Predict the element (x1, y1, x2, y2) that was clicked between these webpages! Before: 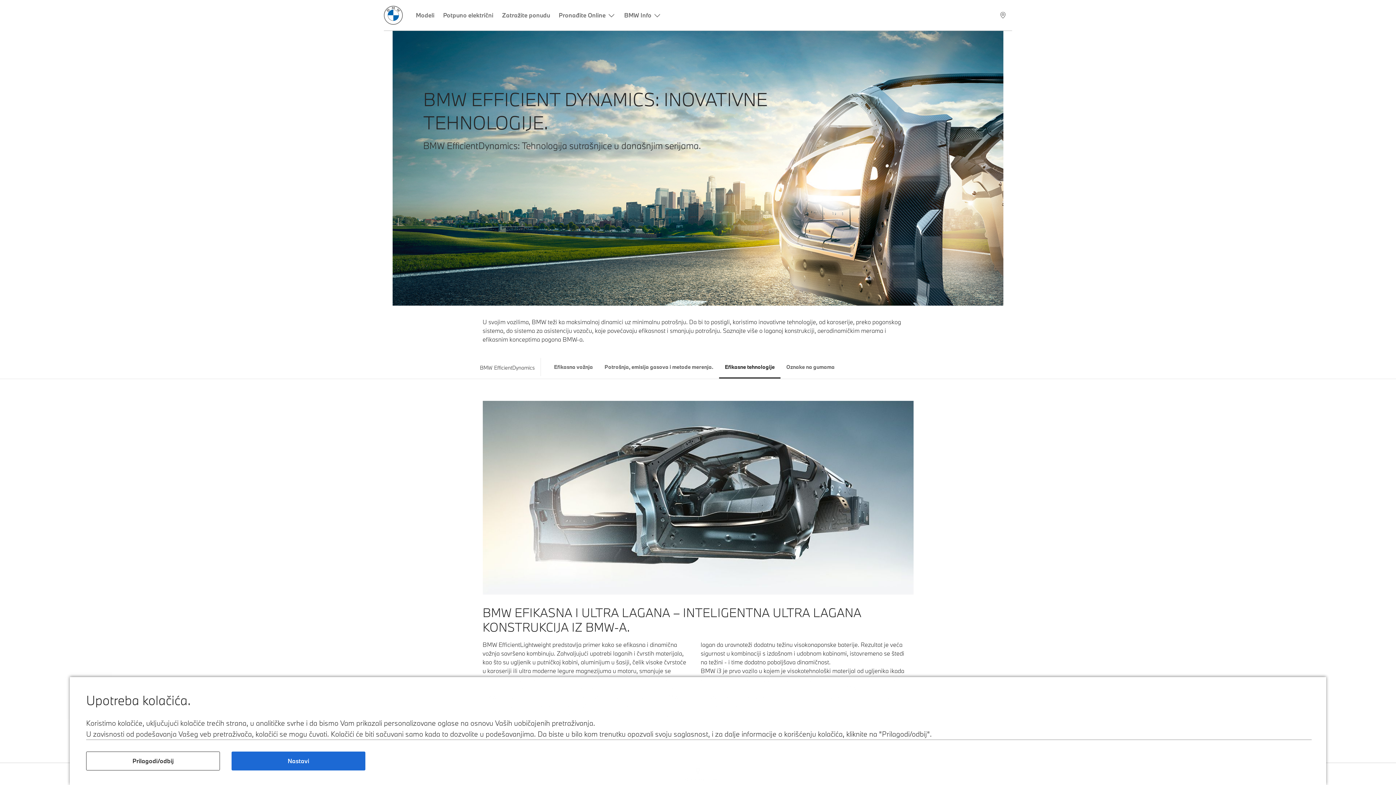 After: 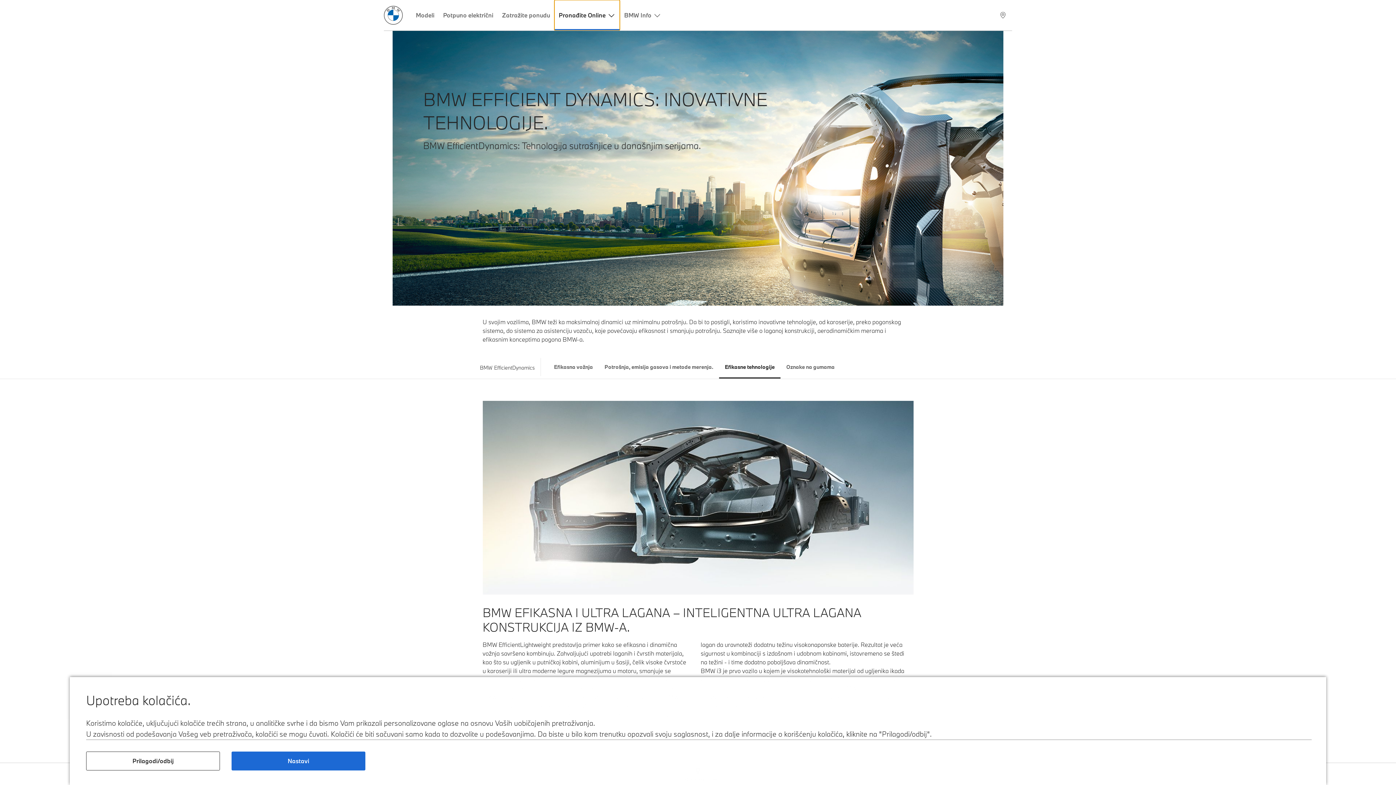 Action: label: Pronađite Online bbox: (554, 0, 620, 30)